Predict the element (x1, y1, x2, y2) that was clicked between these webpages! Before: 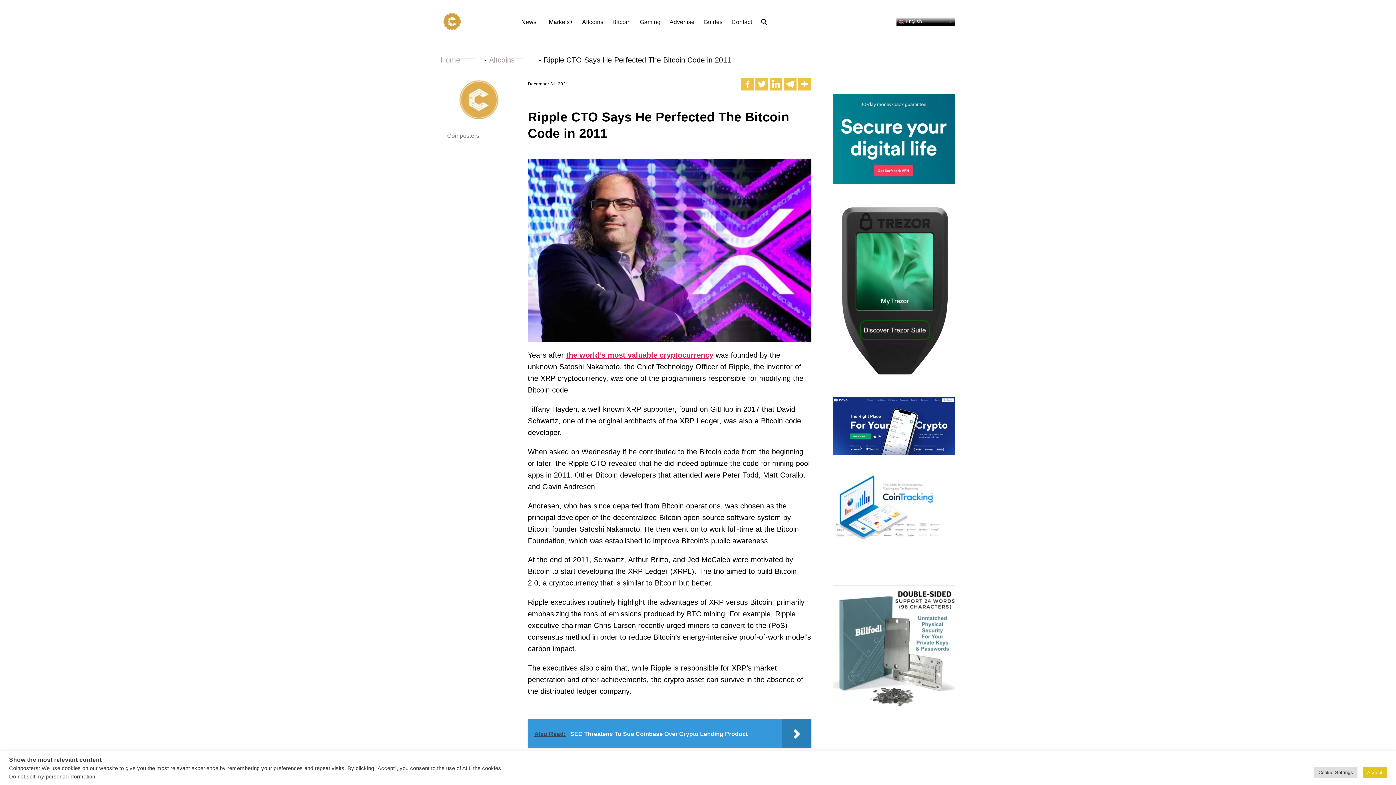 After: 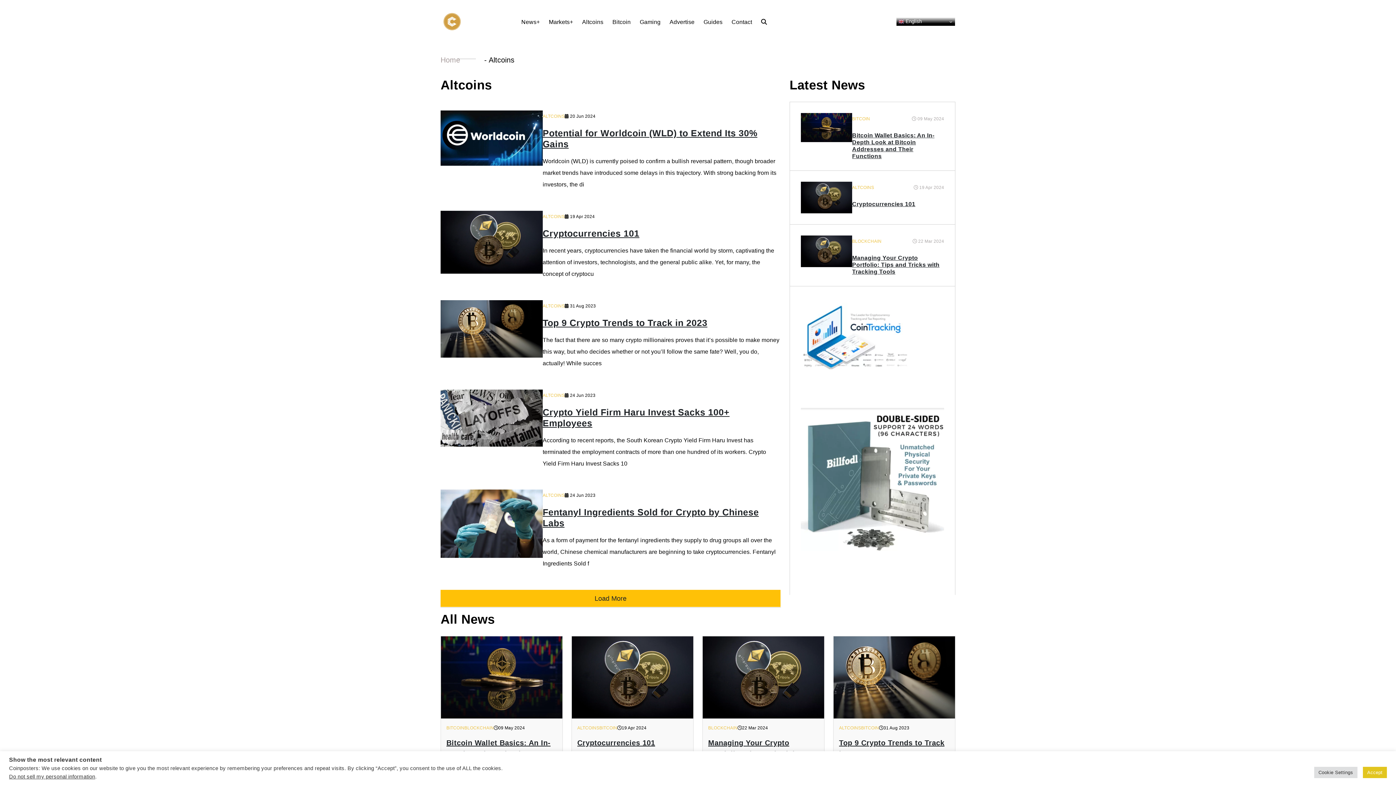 Action: label: Altcoins bbox: (489, 54, 514, 65)